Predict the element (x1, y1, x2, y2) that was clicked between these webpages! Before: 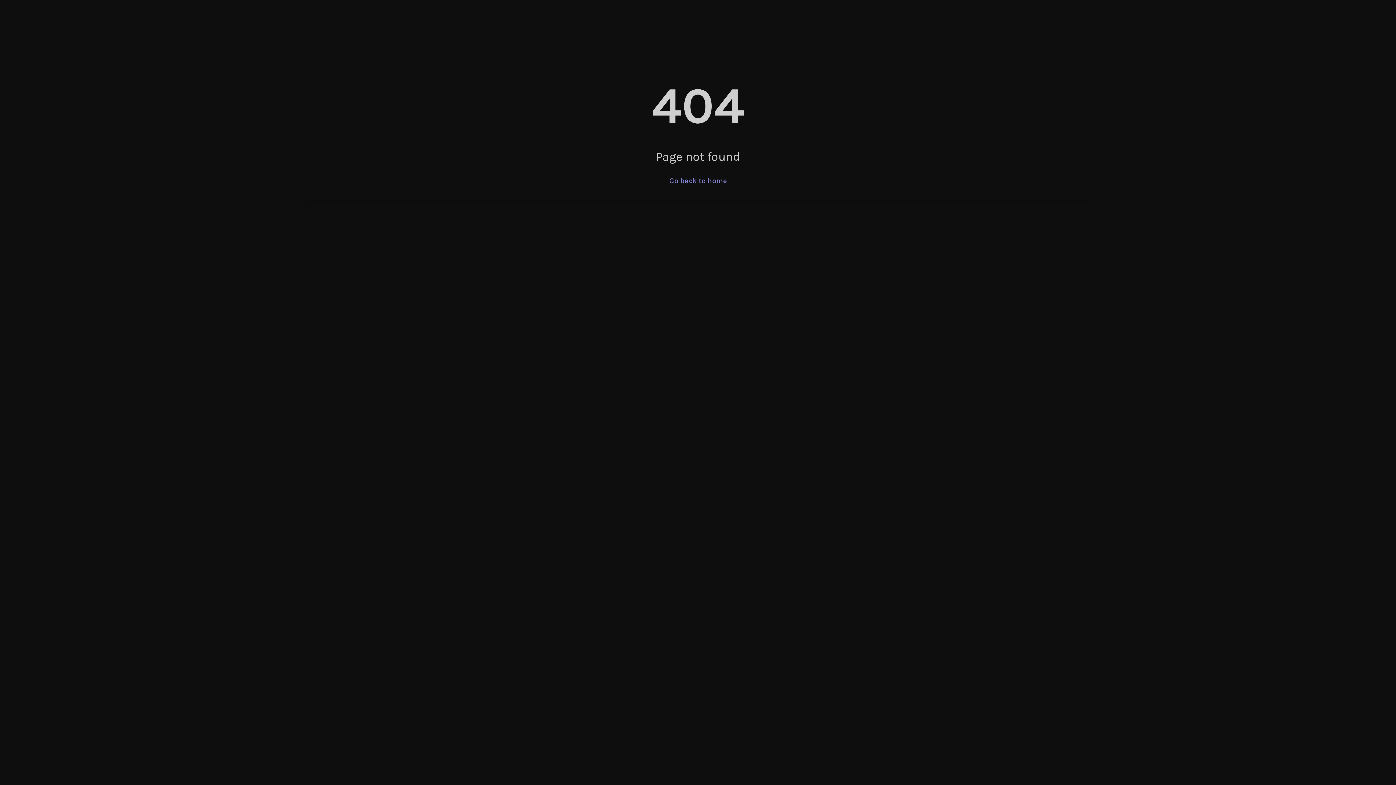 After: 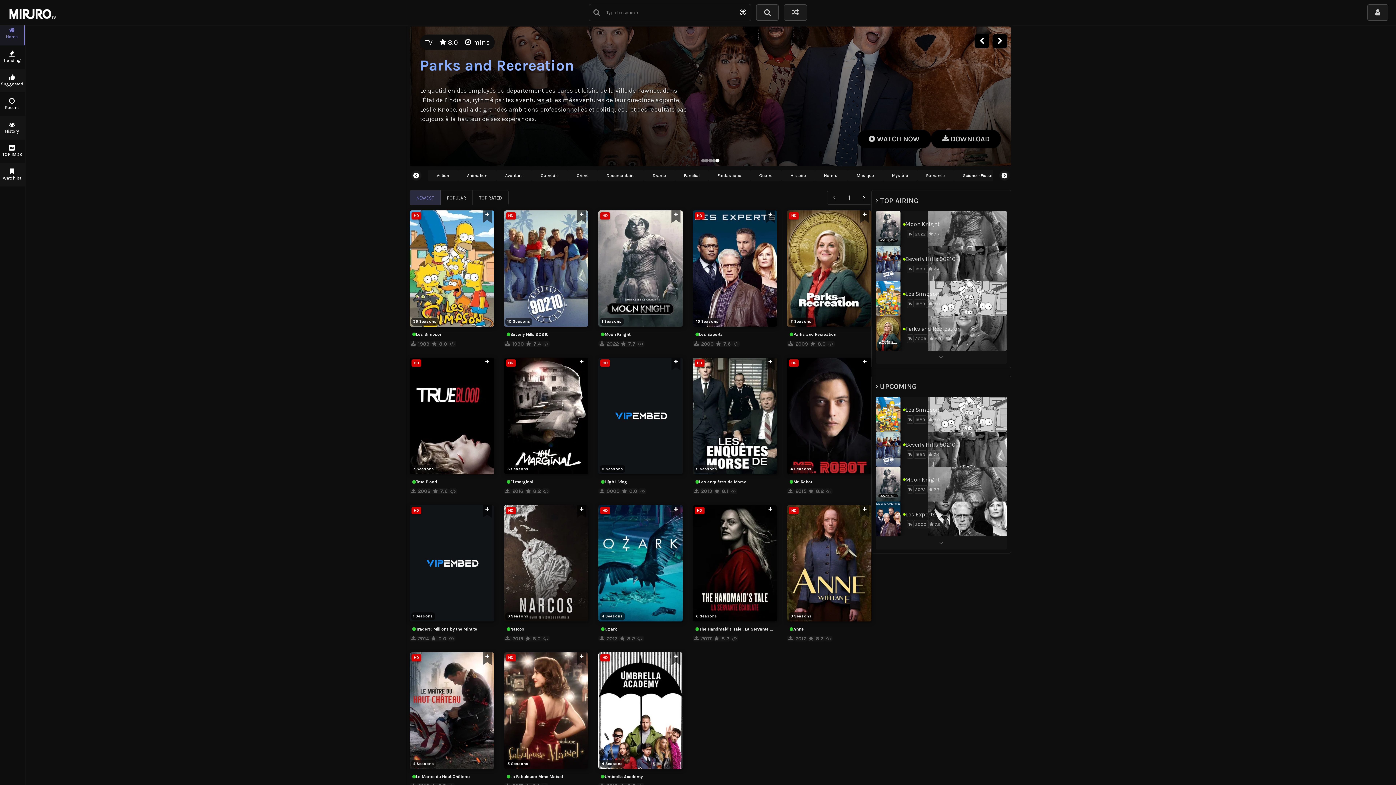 Action: label: Go back to home bbox: (669, 176, 726, 185)